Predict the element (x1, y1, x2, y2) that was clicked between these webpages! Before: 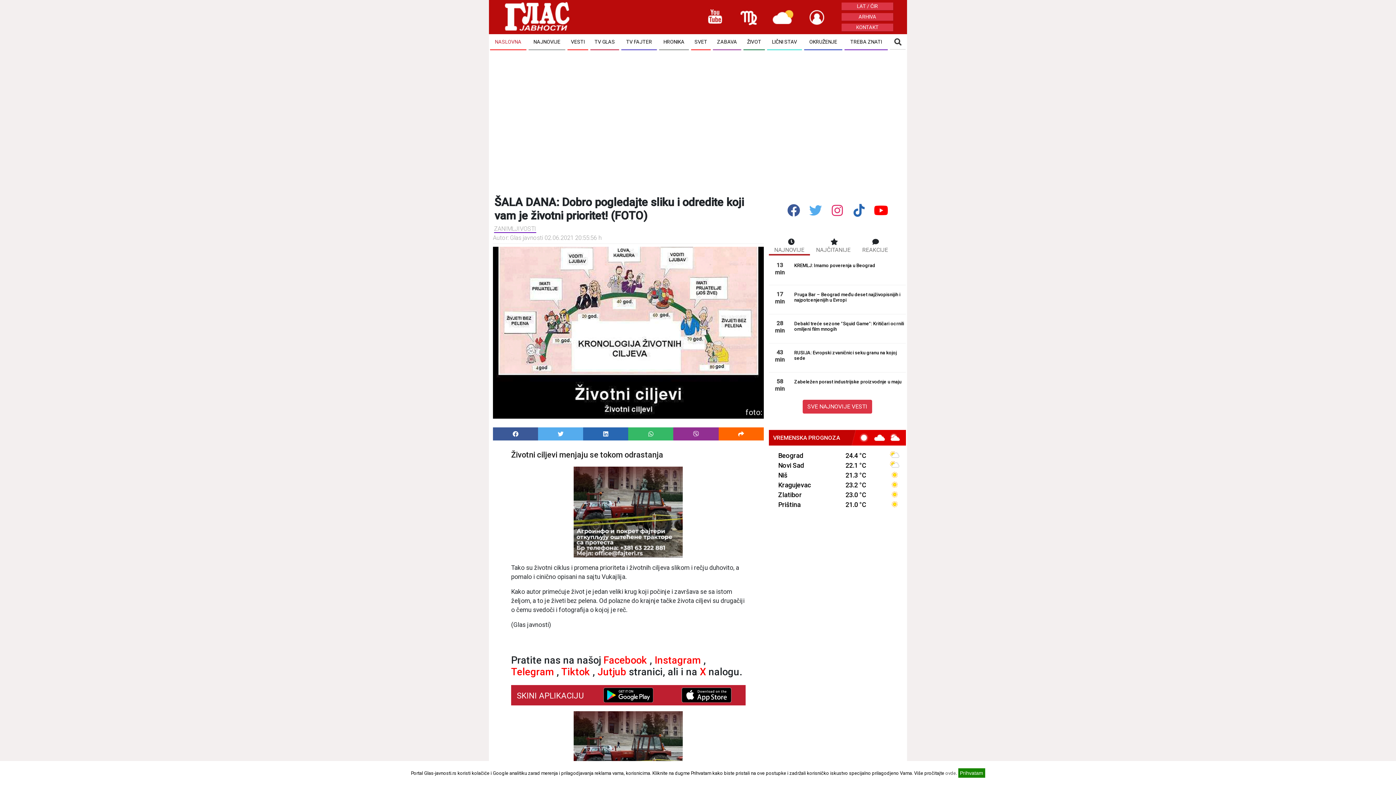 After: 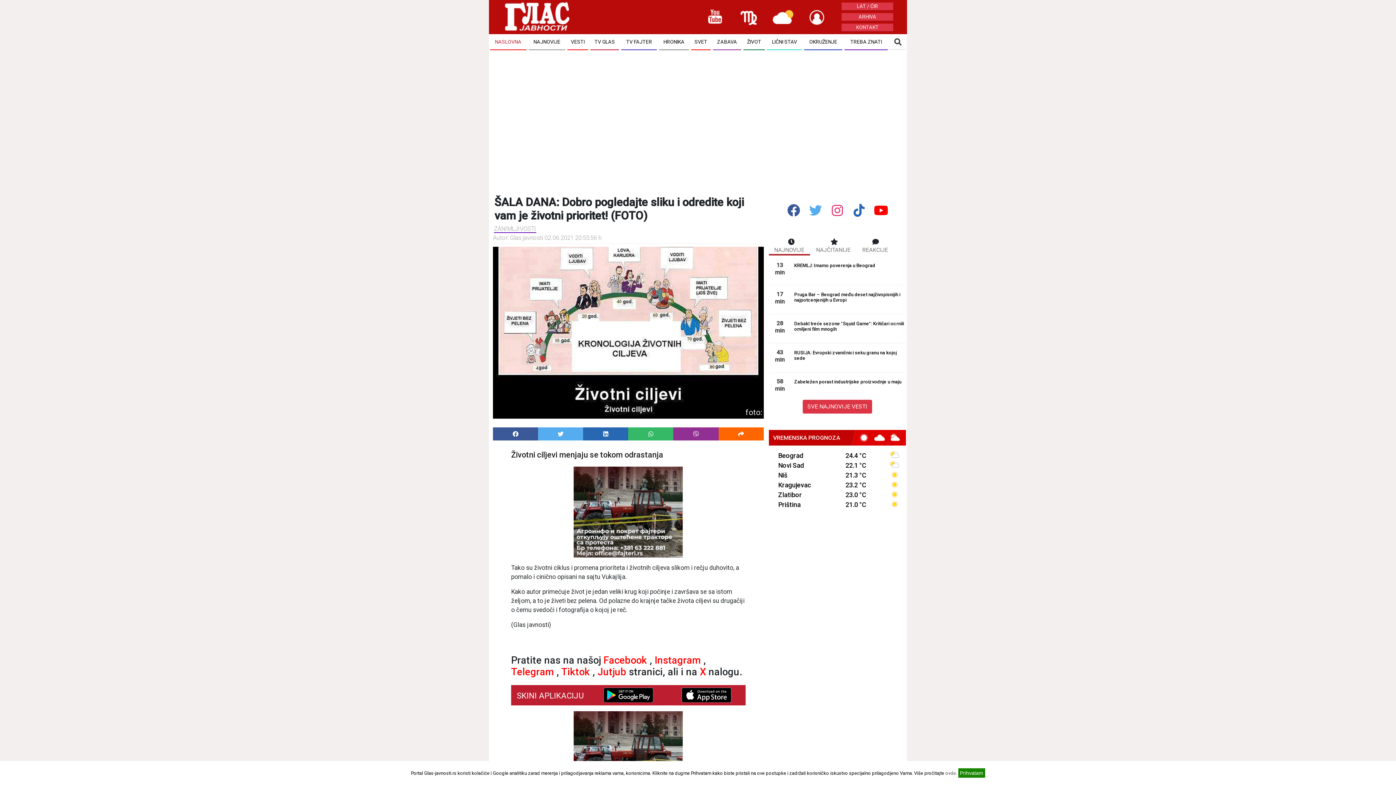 Action: bbox: (829, 201, 846, 219)